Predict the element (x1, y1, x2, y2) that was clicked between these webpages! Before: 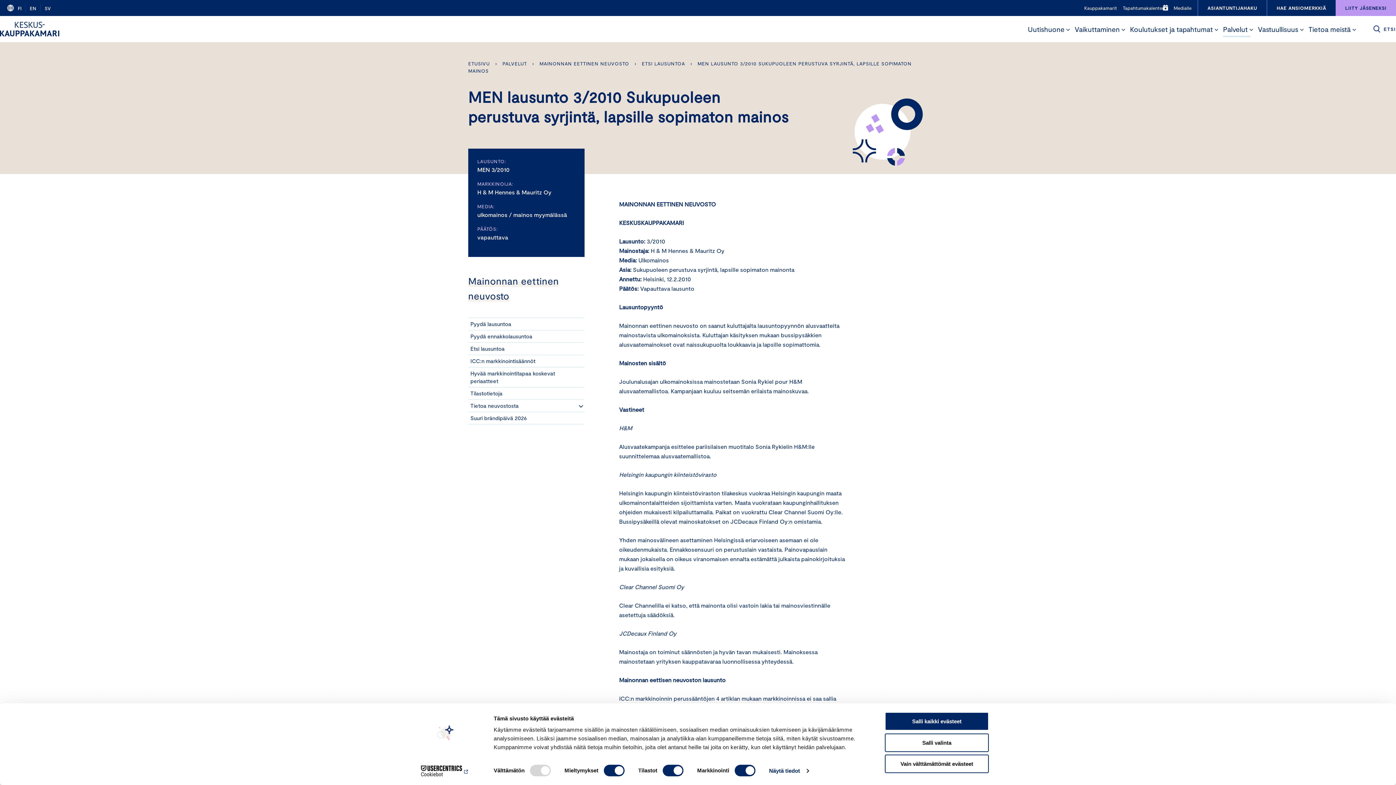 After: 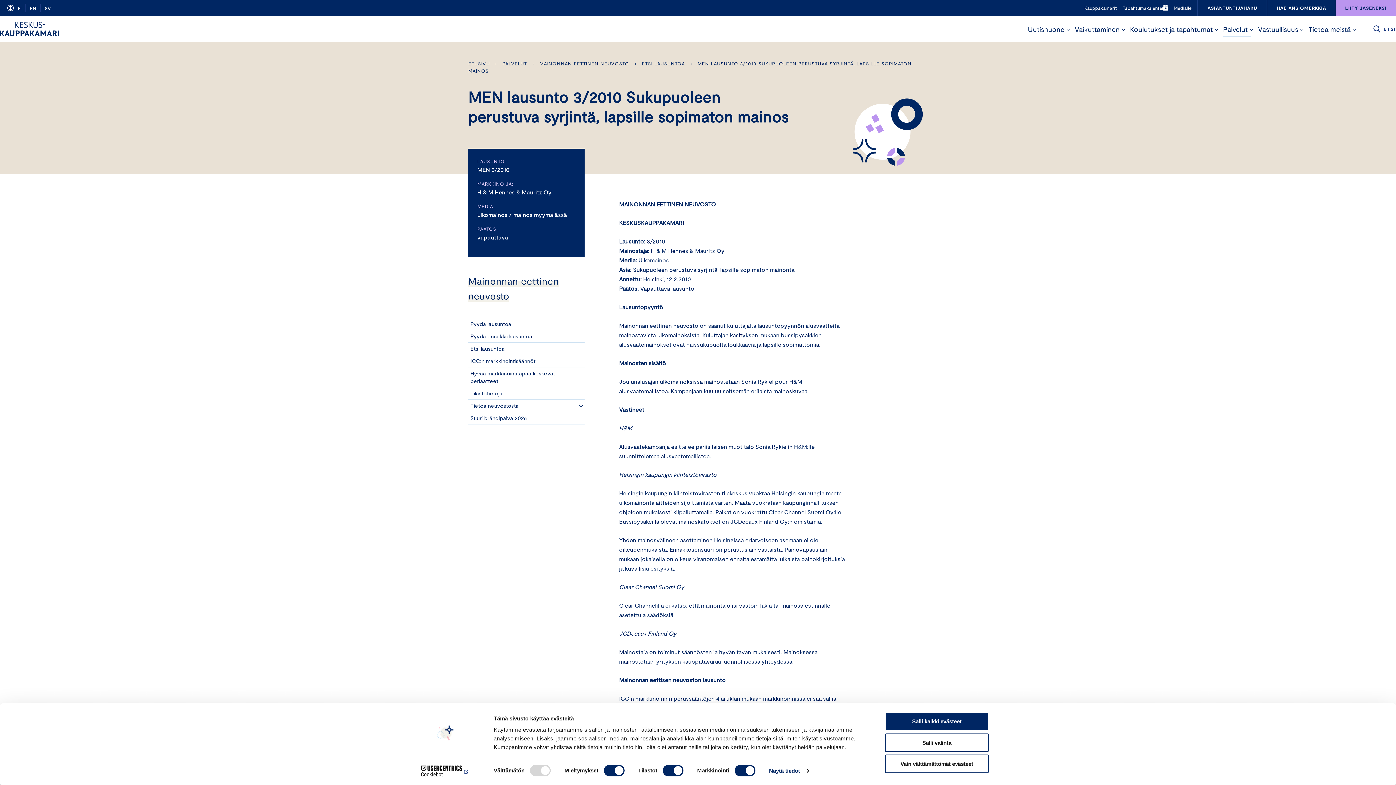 Action: label: Cookiebot - opens in a new window bbox: (413, 765, 477, 776)